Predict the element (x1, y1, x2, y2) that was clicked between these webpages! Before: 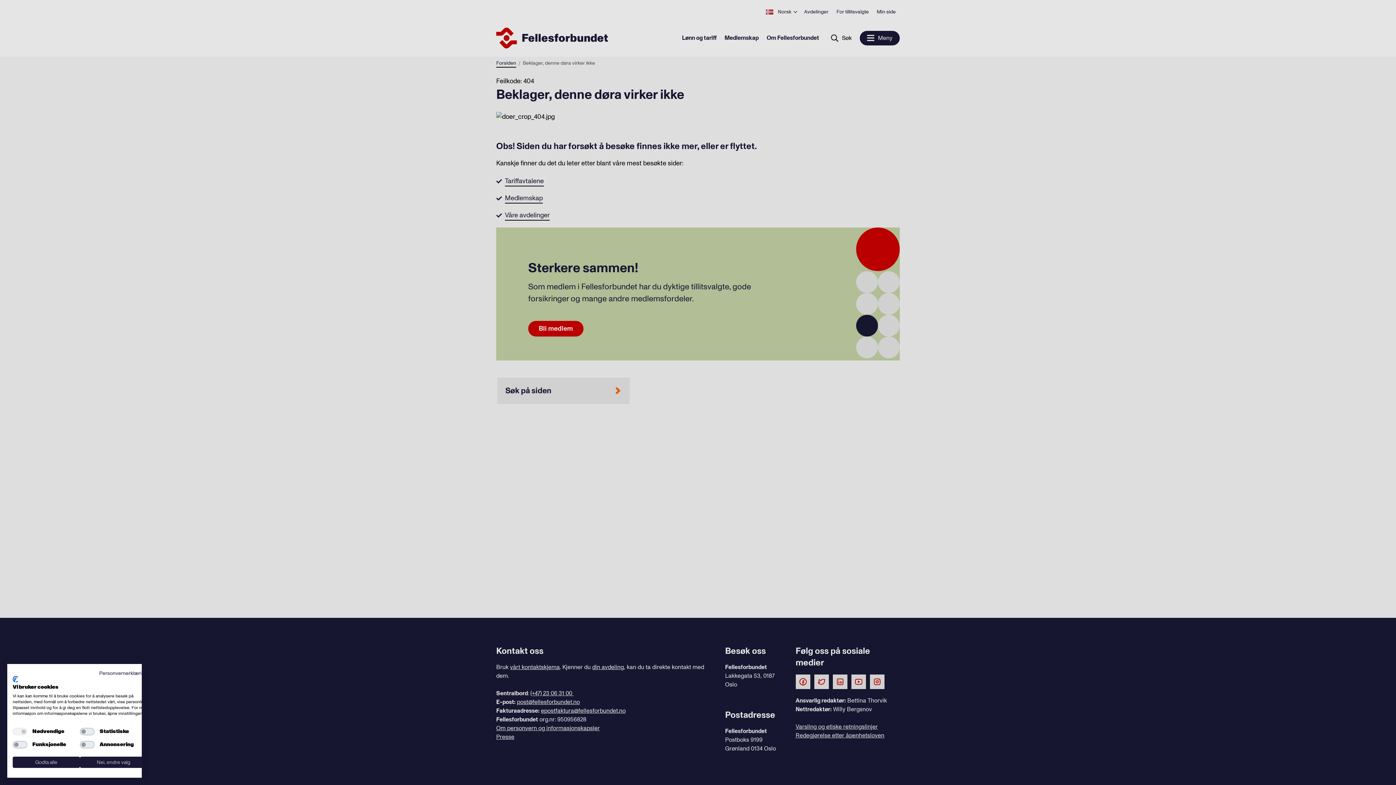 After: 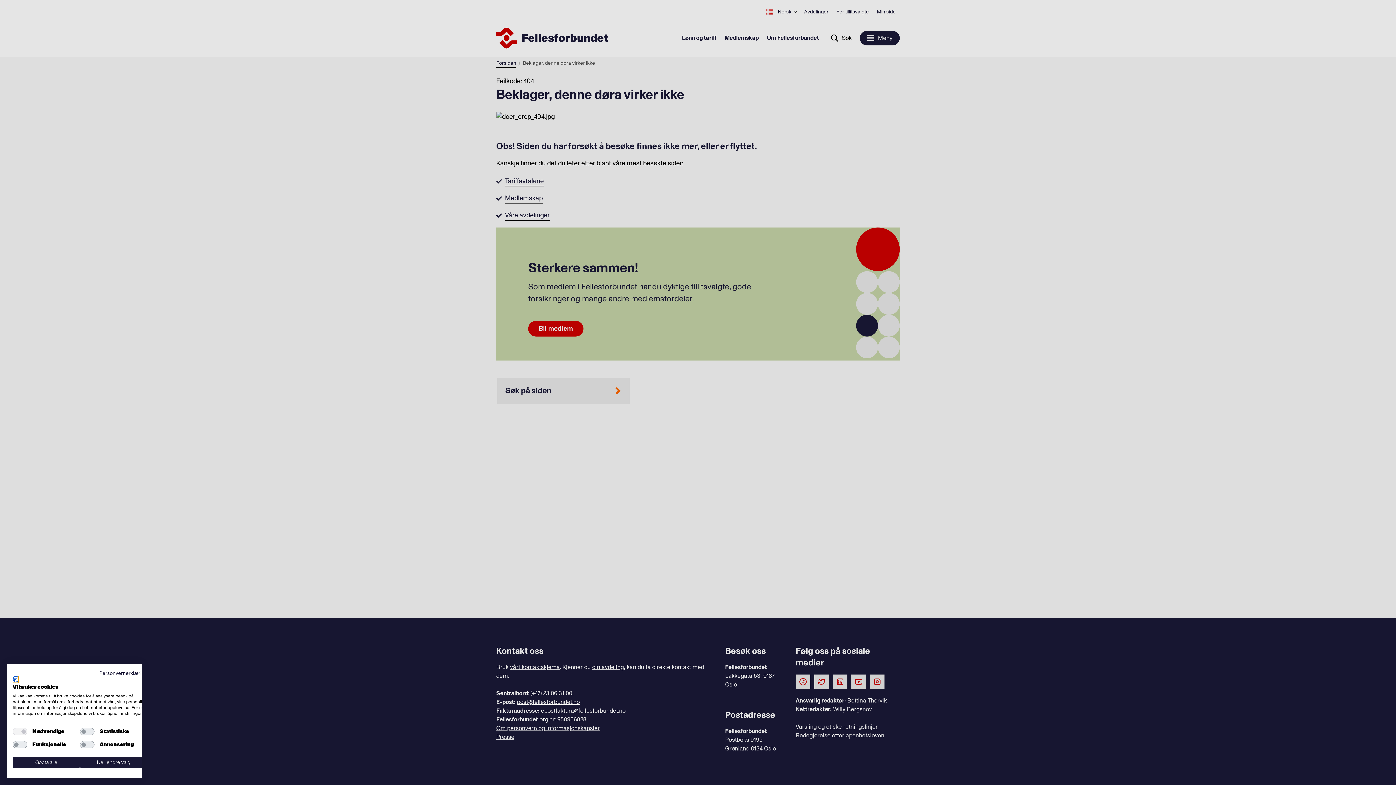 Action: bbox: (12, 676, 18, 682) label: CookieFirst logo. Ekstern lenke. Åpnes i en ny fane eller et nytt vindu.